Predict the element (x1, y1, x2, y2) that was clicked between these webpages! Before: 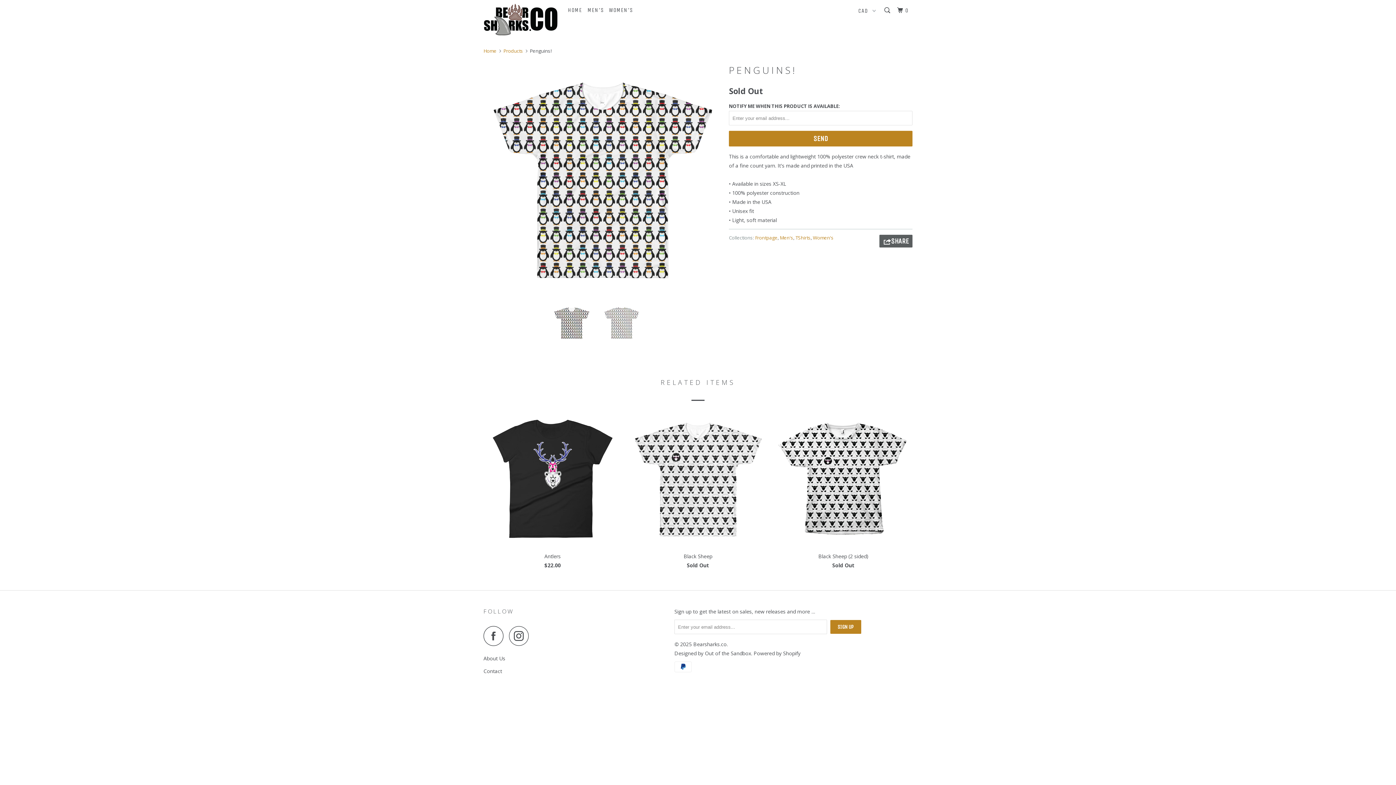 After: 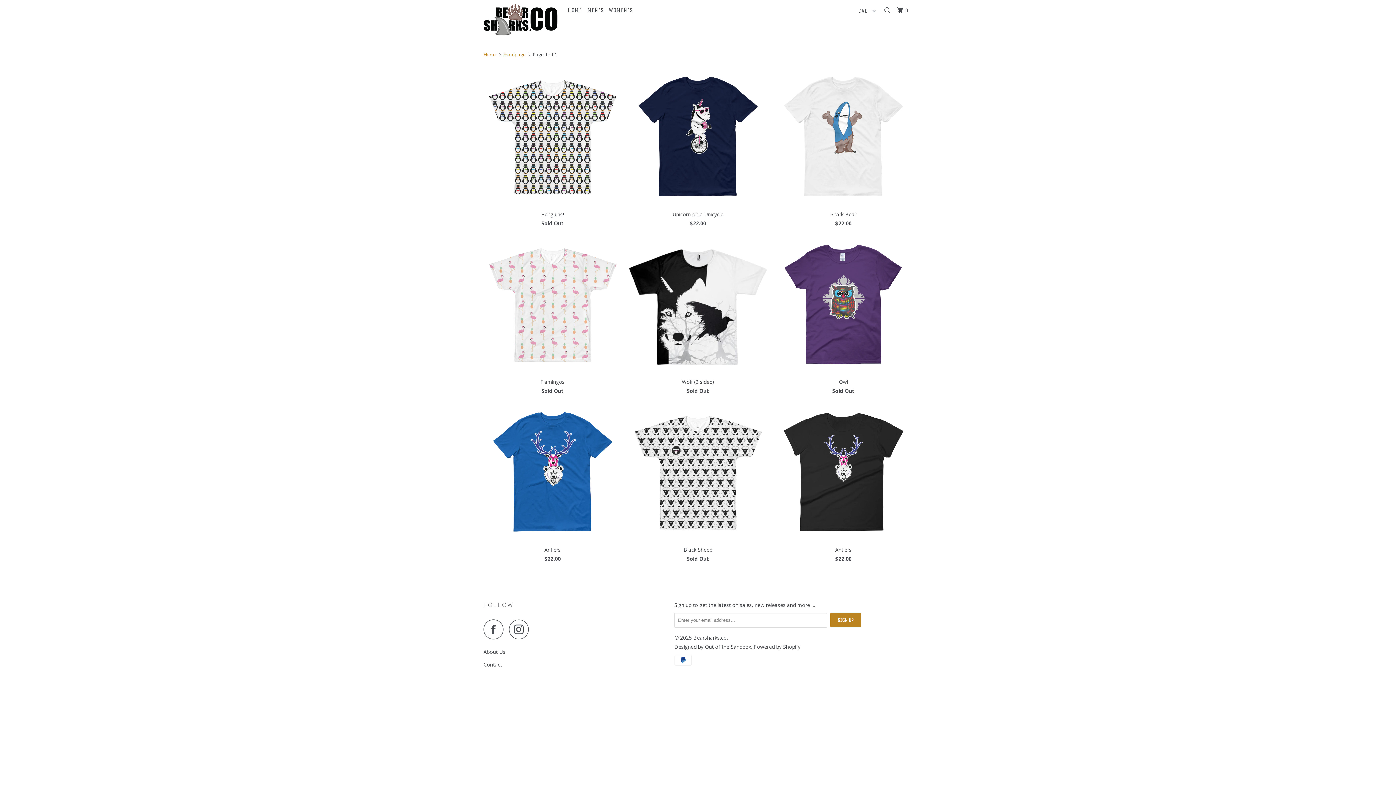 Action: label: Frontpage bbox: (755, 234, 777, 241)